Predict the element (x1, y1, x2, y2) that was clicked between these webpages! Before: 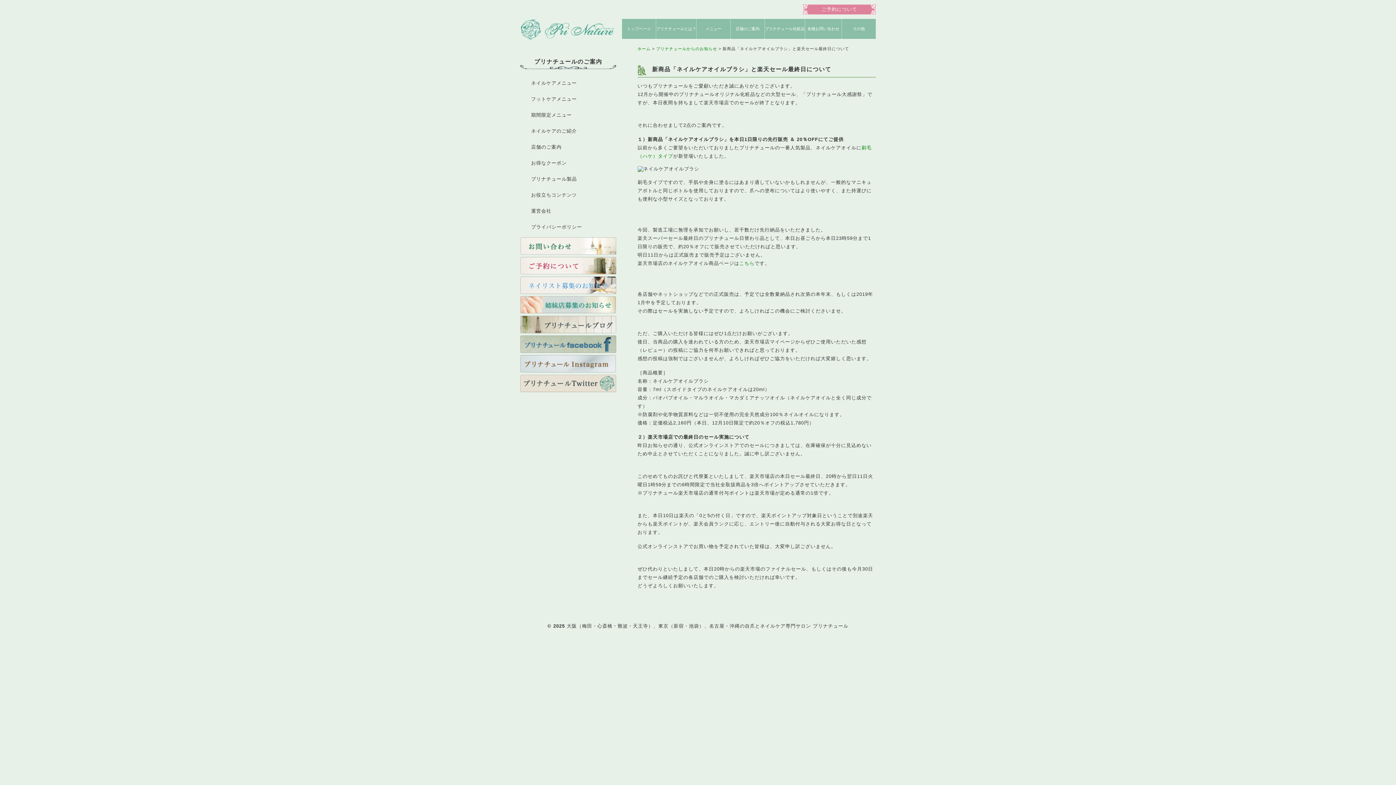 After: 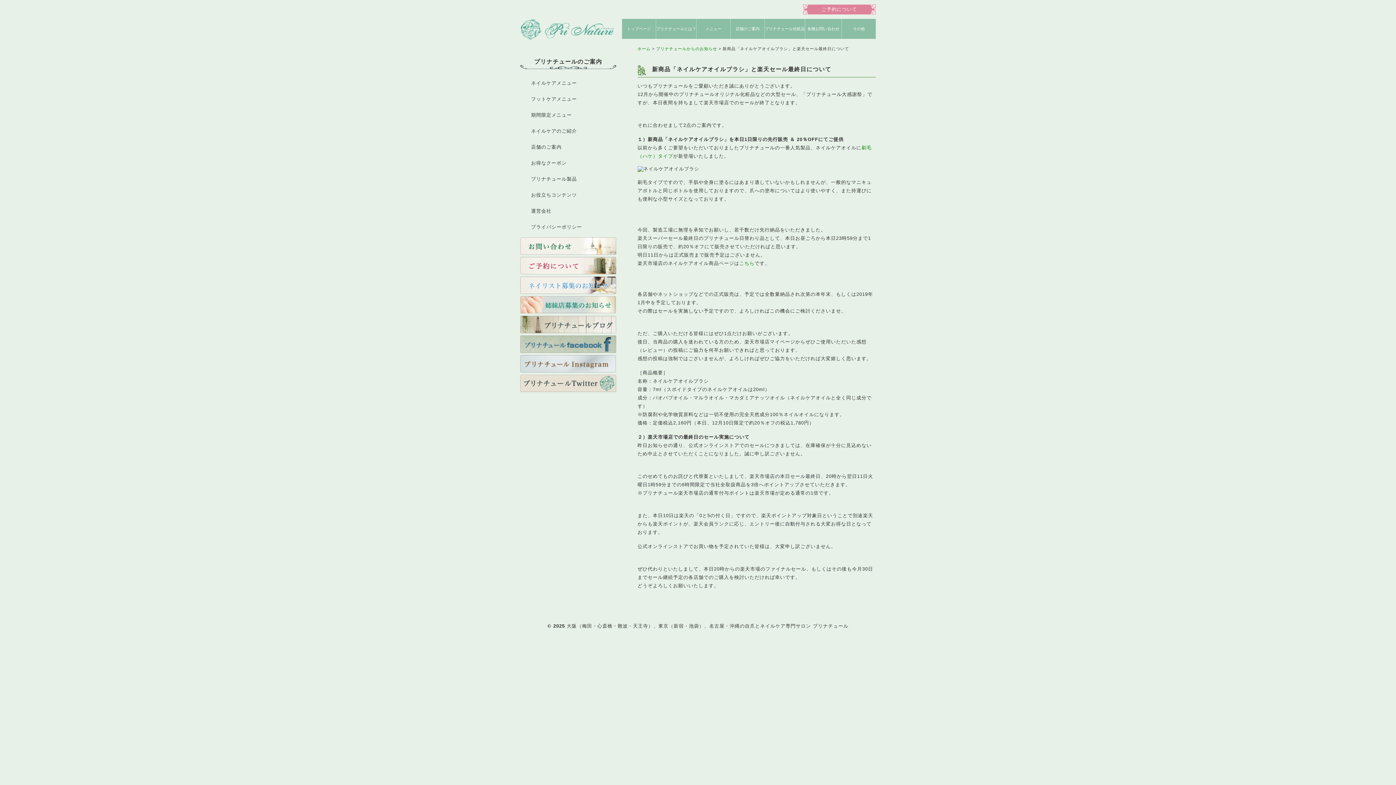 Action: bbox: (637, 166, 876, 172)